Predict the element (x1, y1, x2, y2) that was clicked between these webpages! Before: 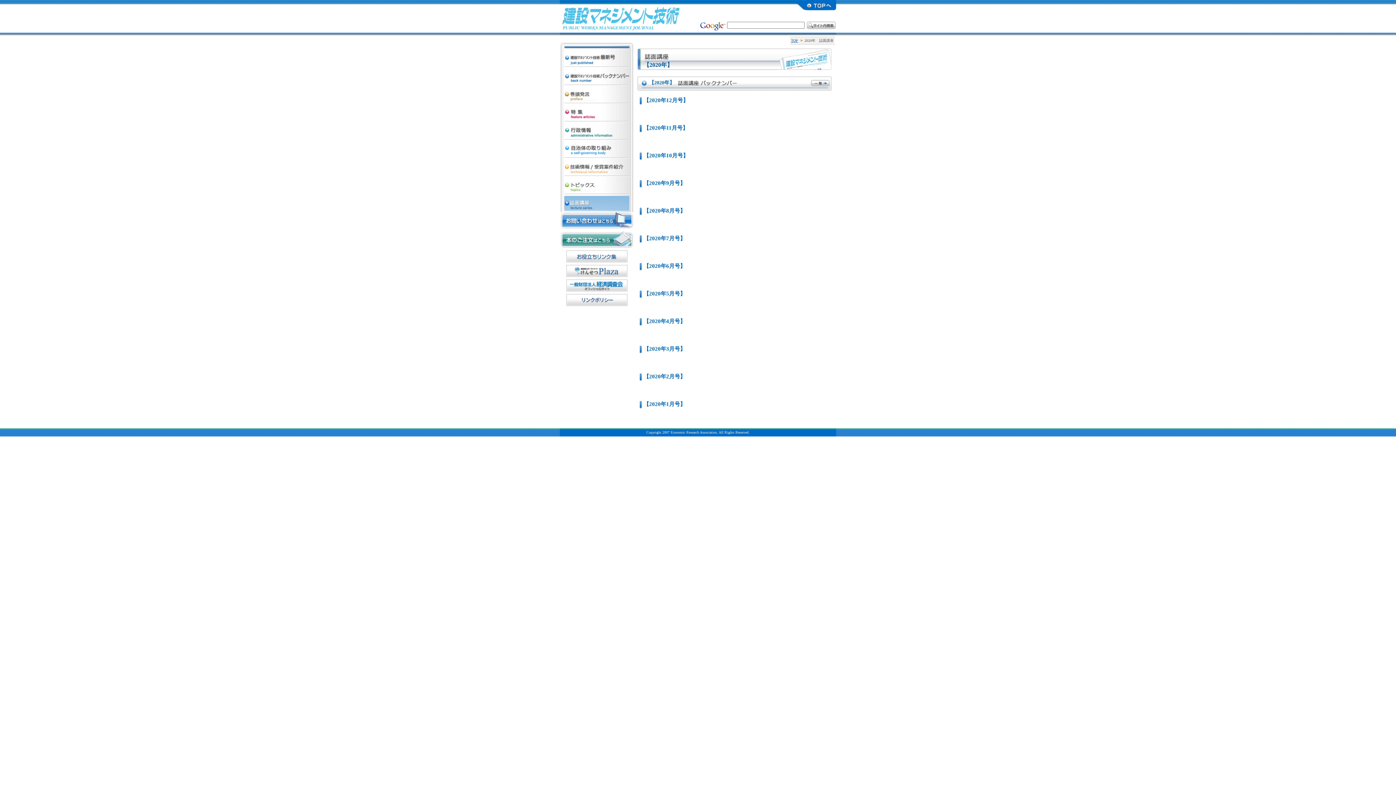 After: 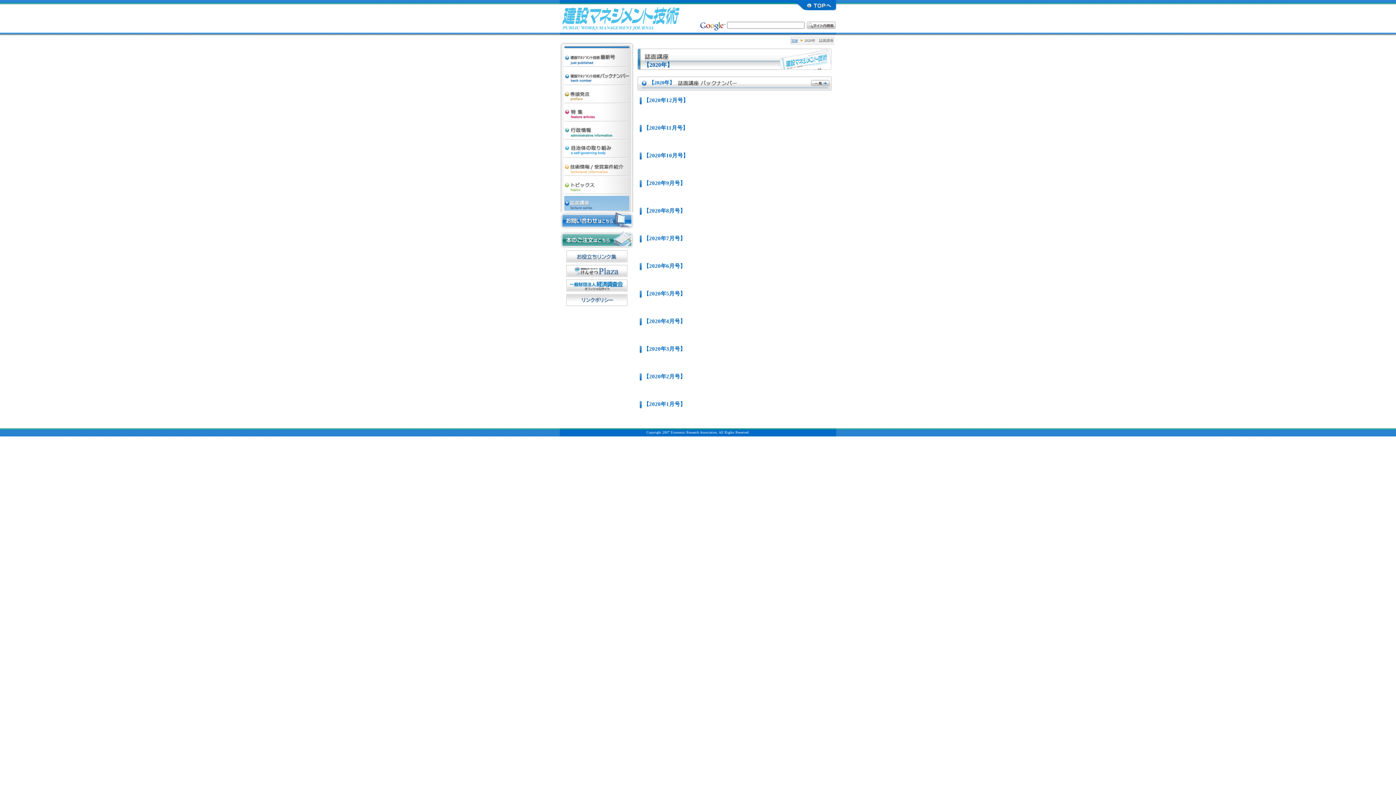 Action: bbox: (566, 294, 627, 306)